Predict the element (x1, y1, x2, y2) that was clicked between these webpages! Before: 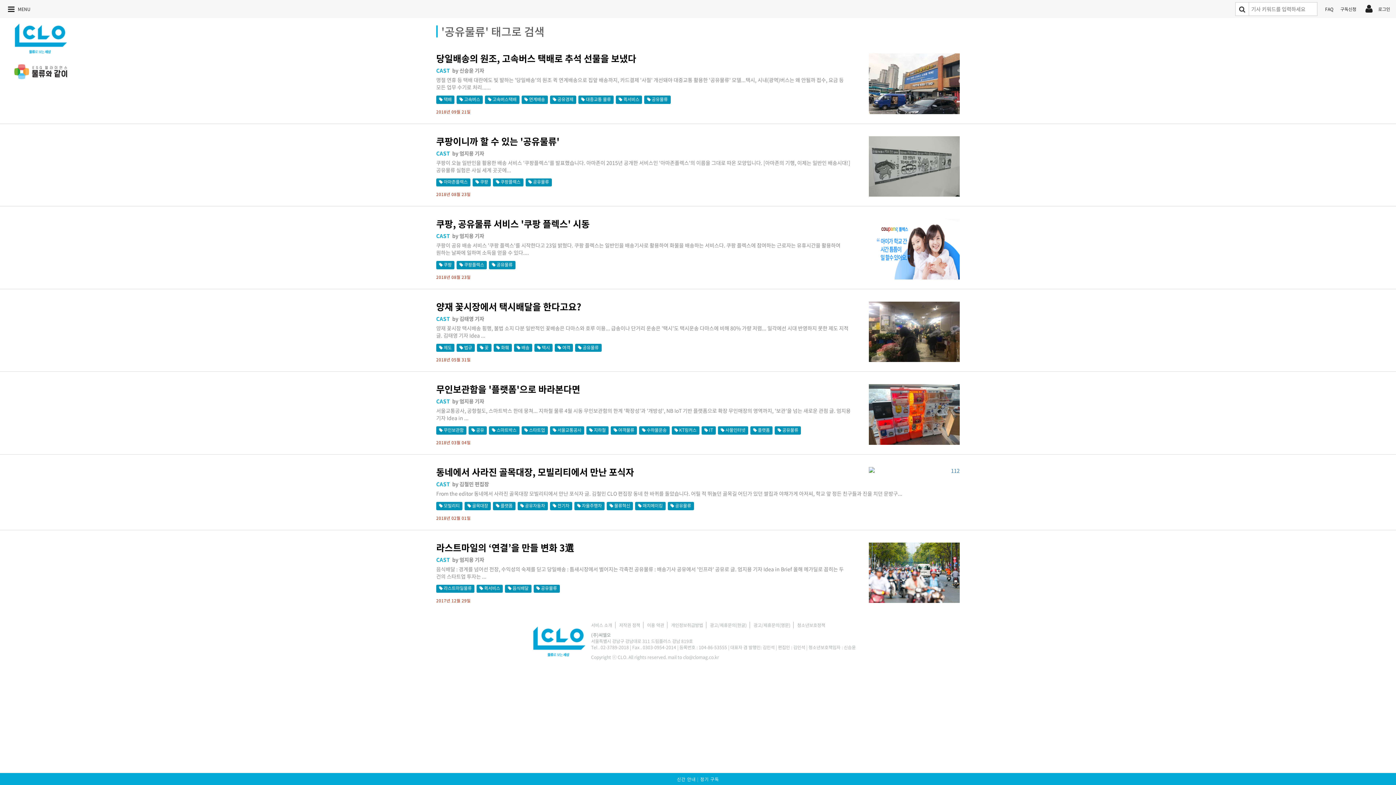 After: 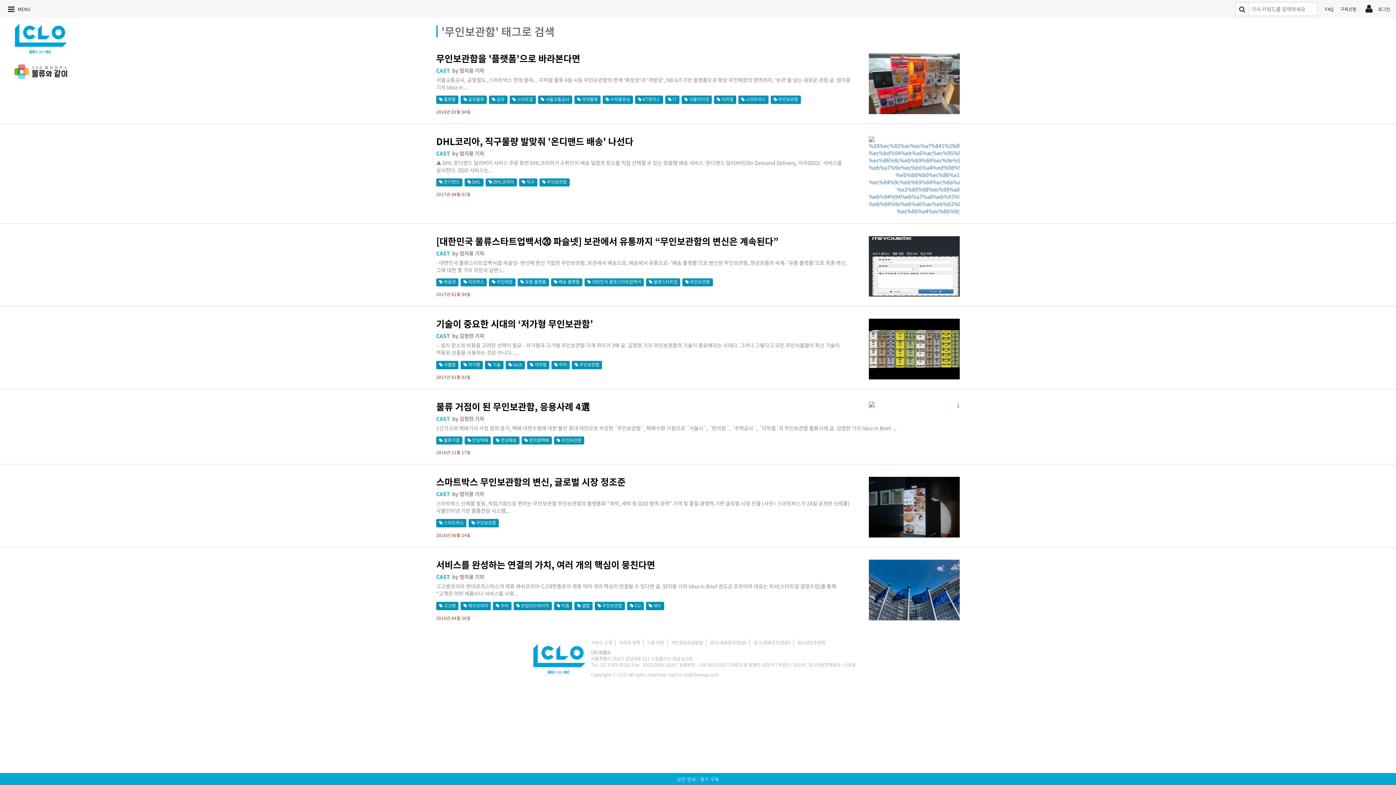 Action: label:  무인보관함 bbox: (436, 426, 466, 434)